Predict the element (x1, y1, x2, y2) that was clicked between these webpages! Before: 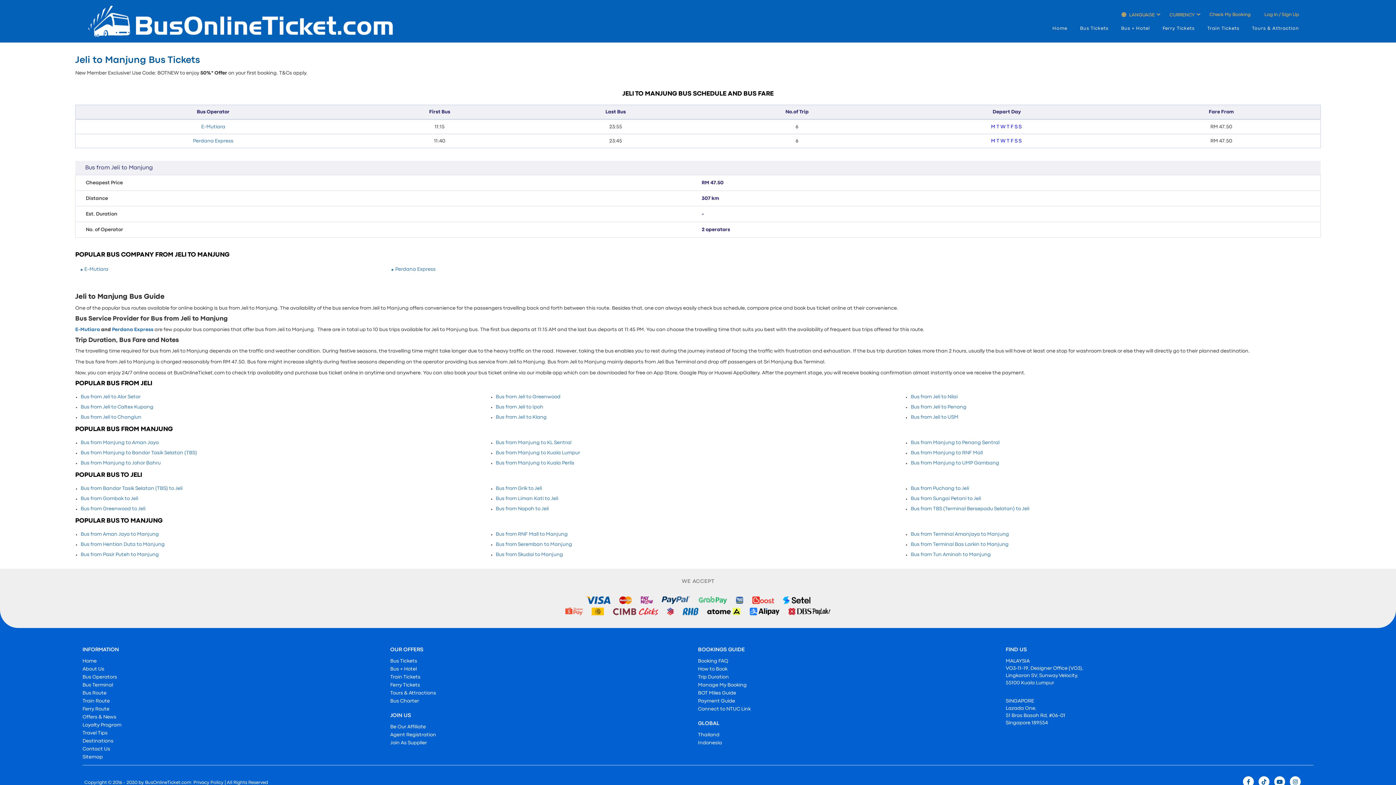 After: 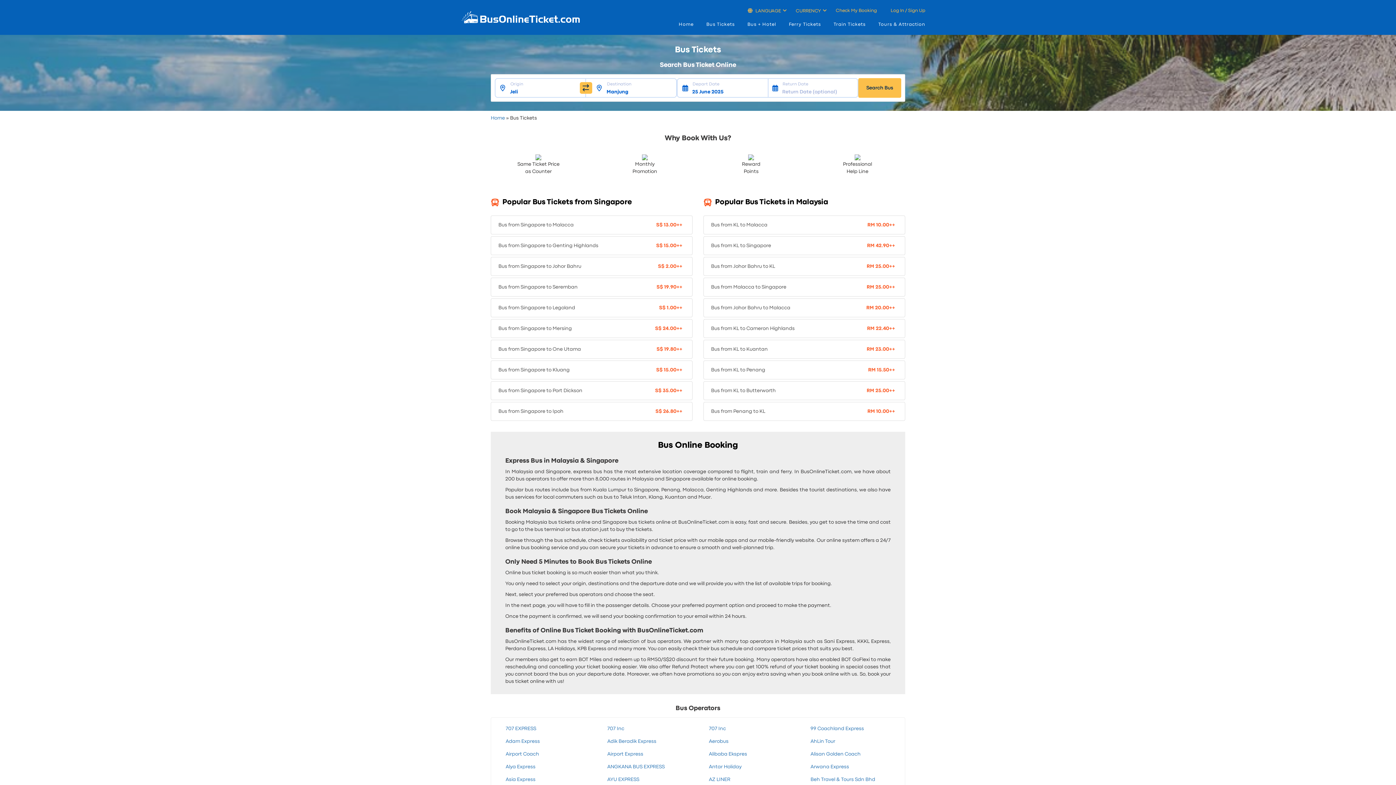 Action: bbox: (1076, 23, 1112, 33) label: Bus Tickets